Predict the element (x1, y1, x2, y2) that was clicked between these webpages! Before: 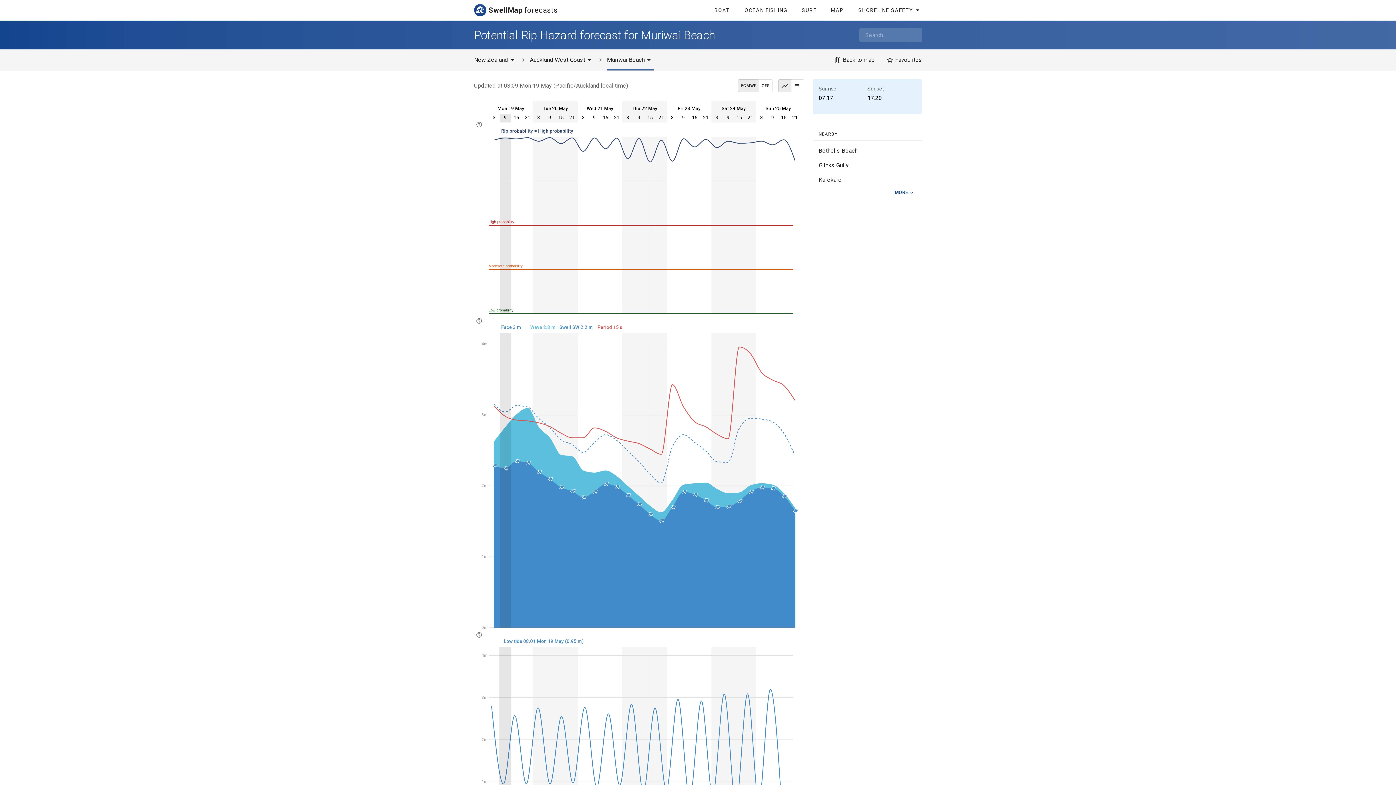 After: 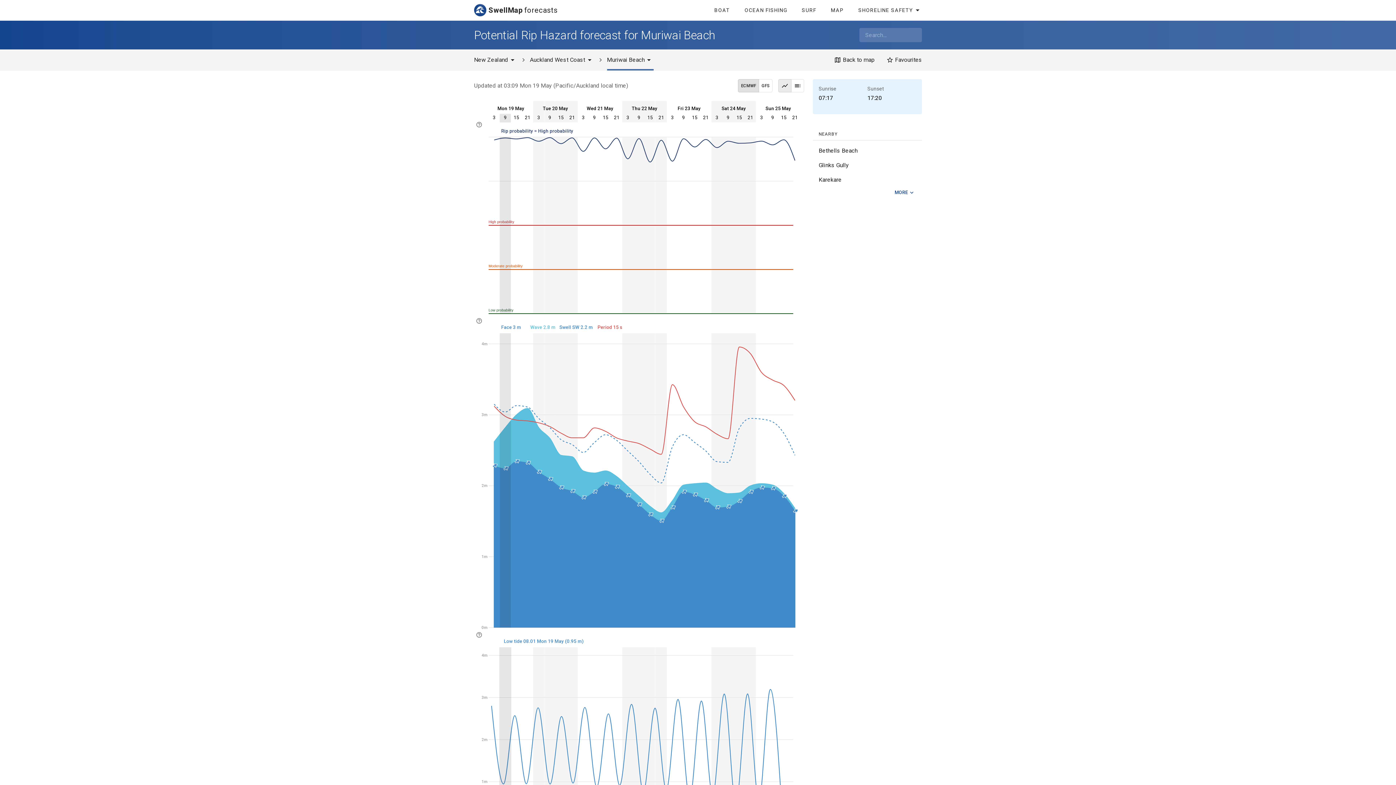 Action: bbox: (738, 79, 759, 92) label: ECMWF data model